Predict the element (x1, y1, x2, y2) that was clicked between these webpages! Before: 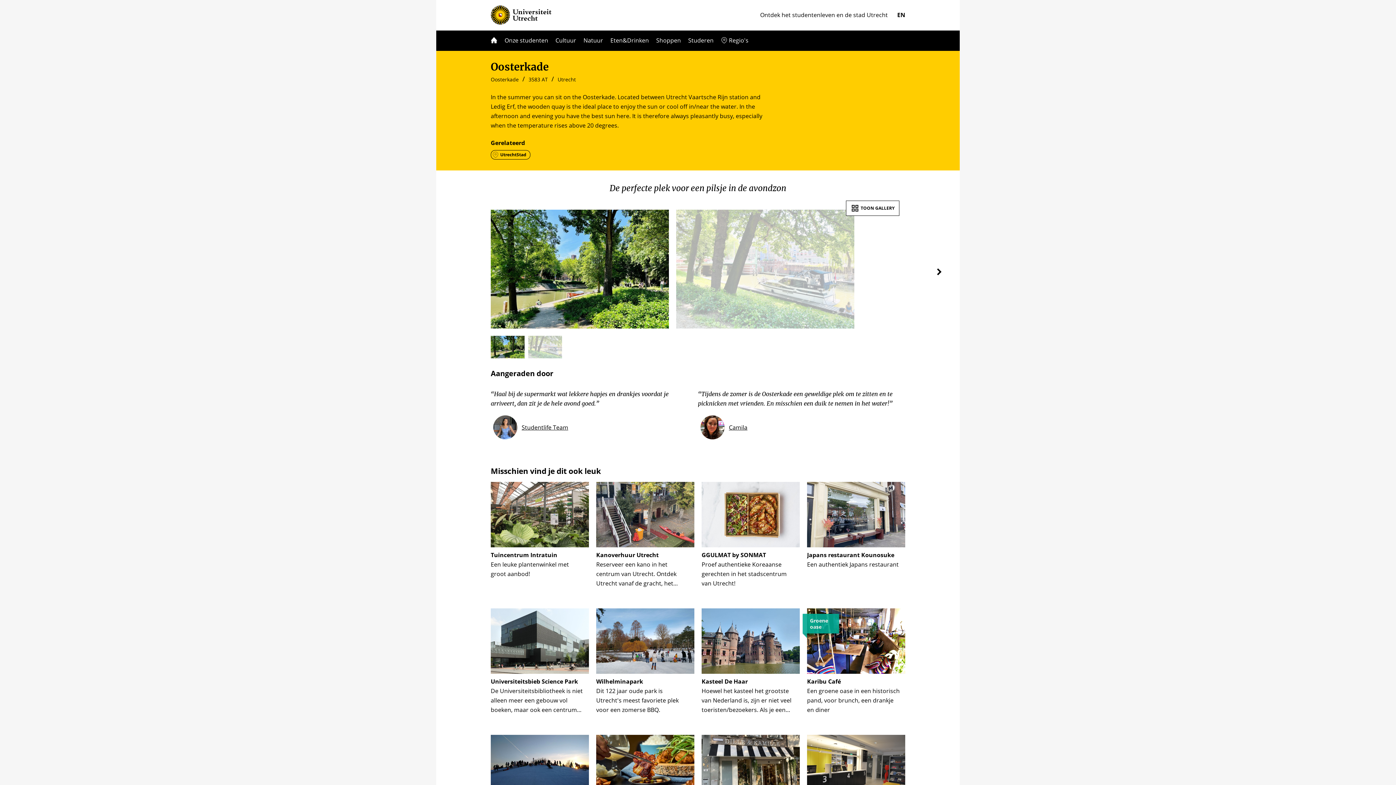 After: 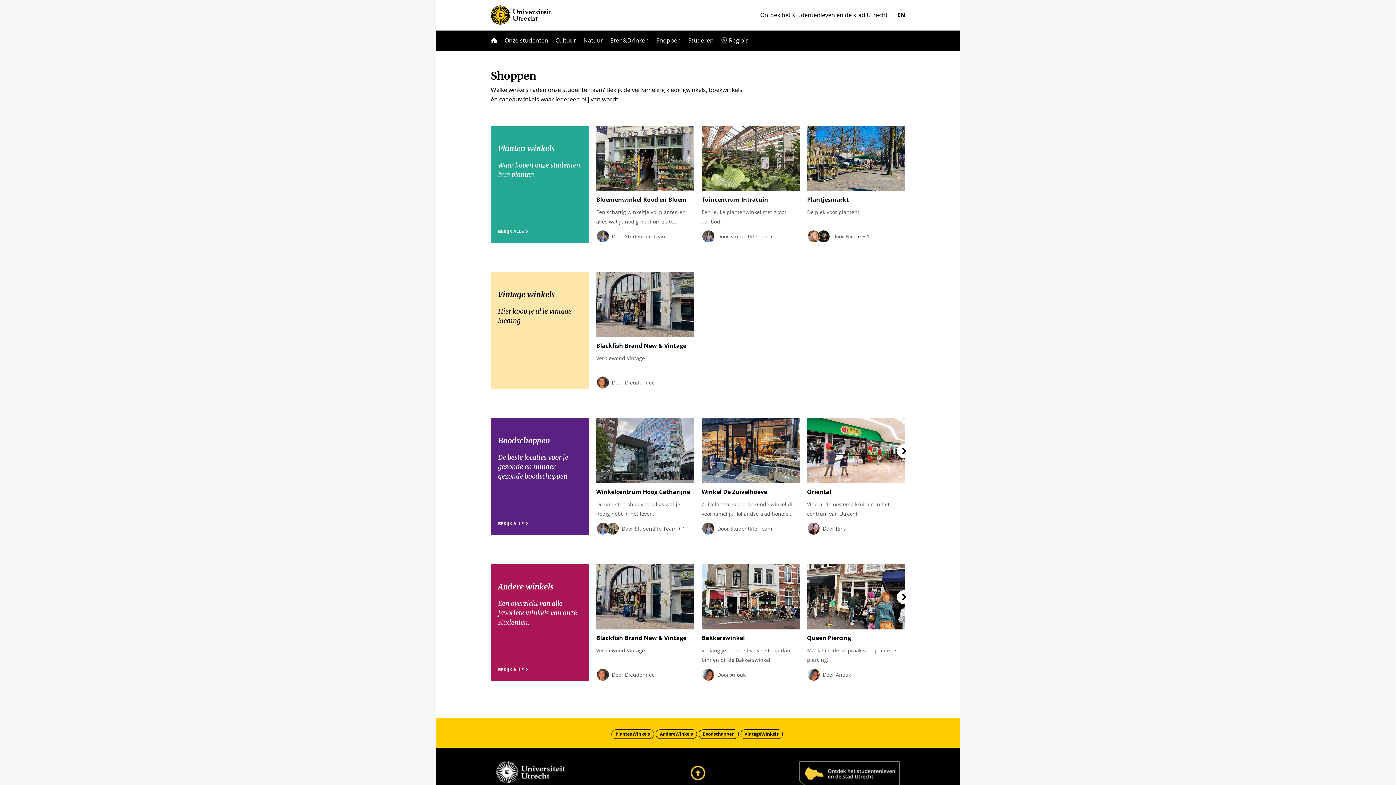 Action: bbox: (656, 36, 681, 44) label: Shoppen